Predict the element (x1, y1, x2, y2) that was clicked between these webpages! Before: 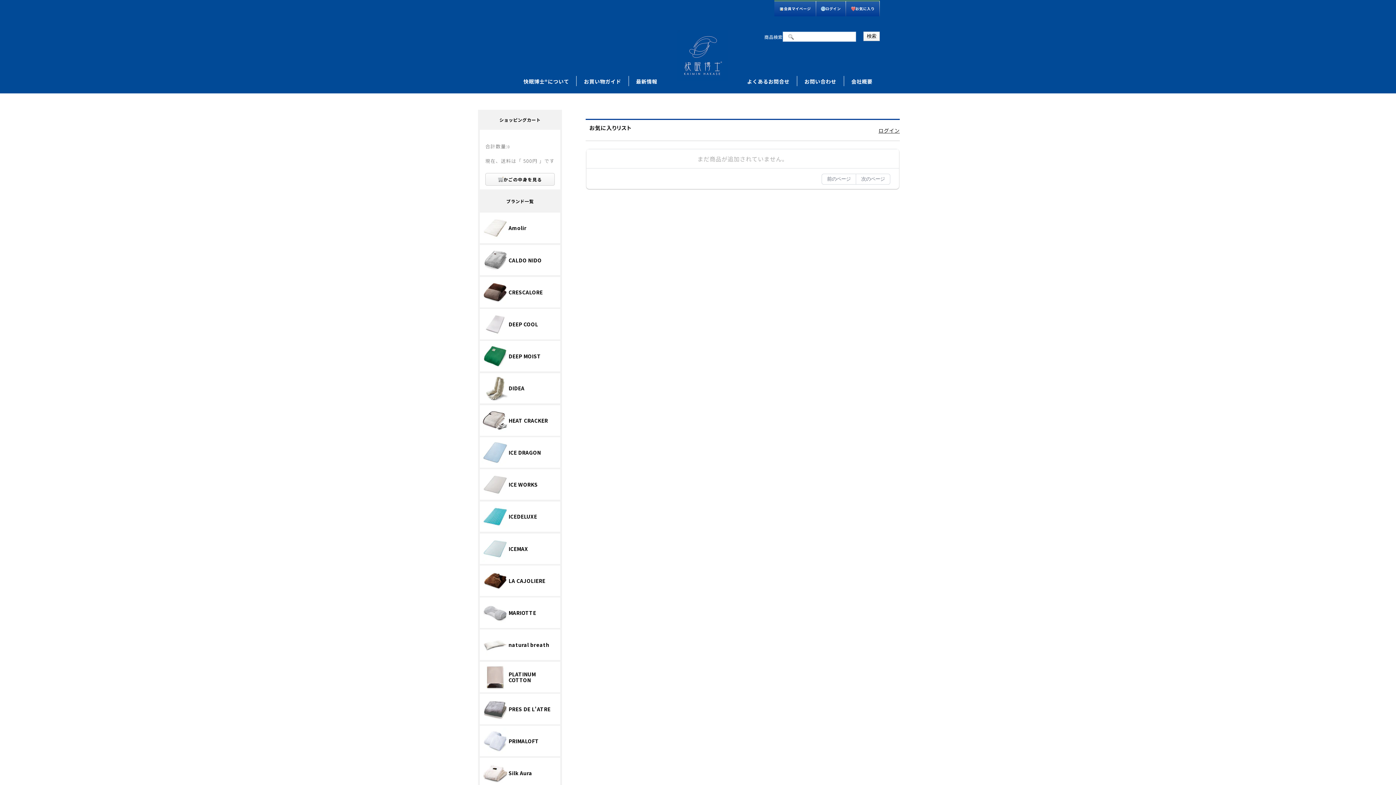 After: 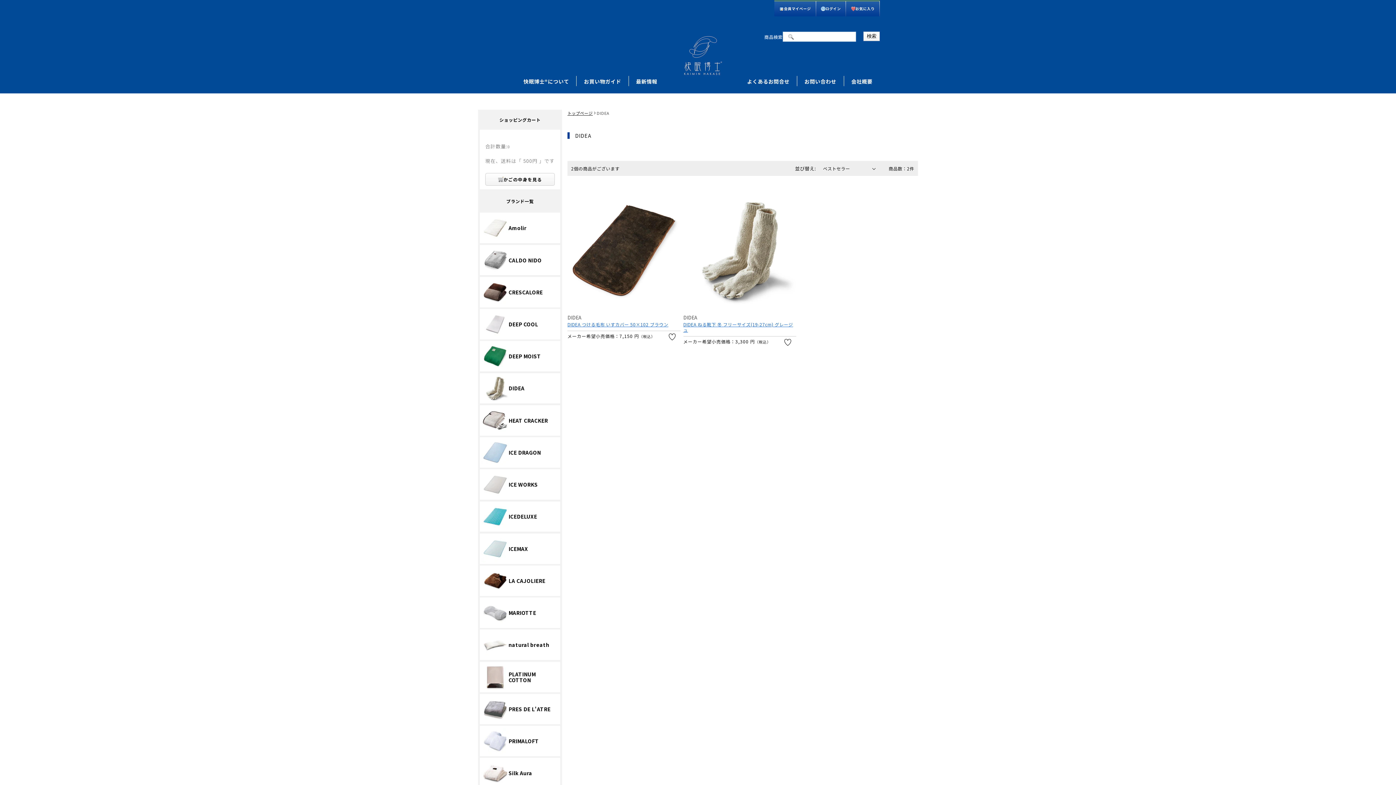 Action: label: DIDEA bbox: (480, 373, 560, 403)